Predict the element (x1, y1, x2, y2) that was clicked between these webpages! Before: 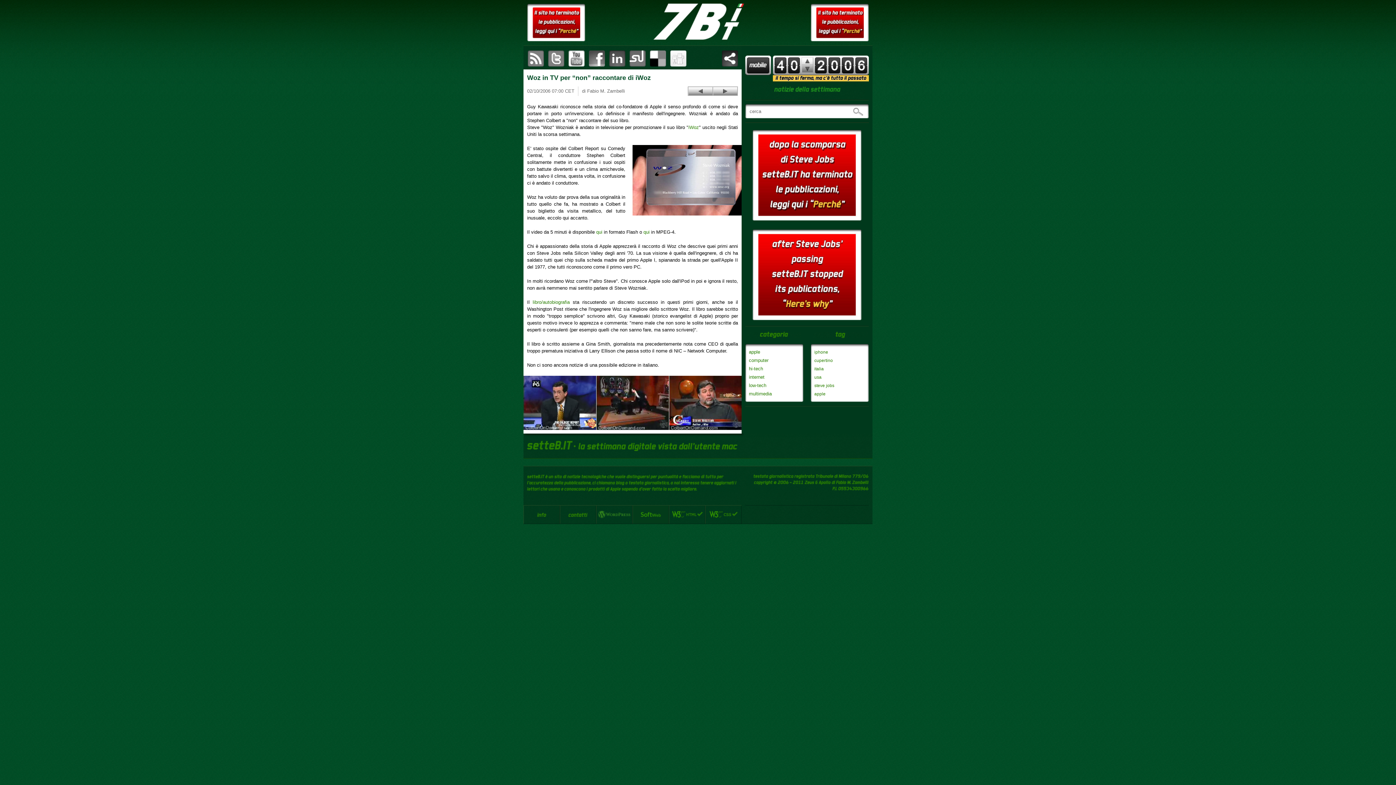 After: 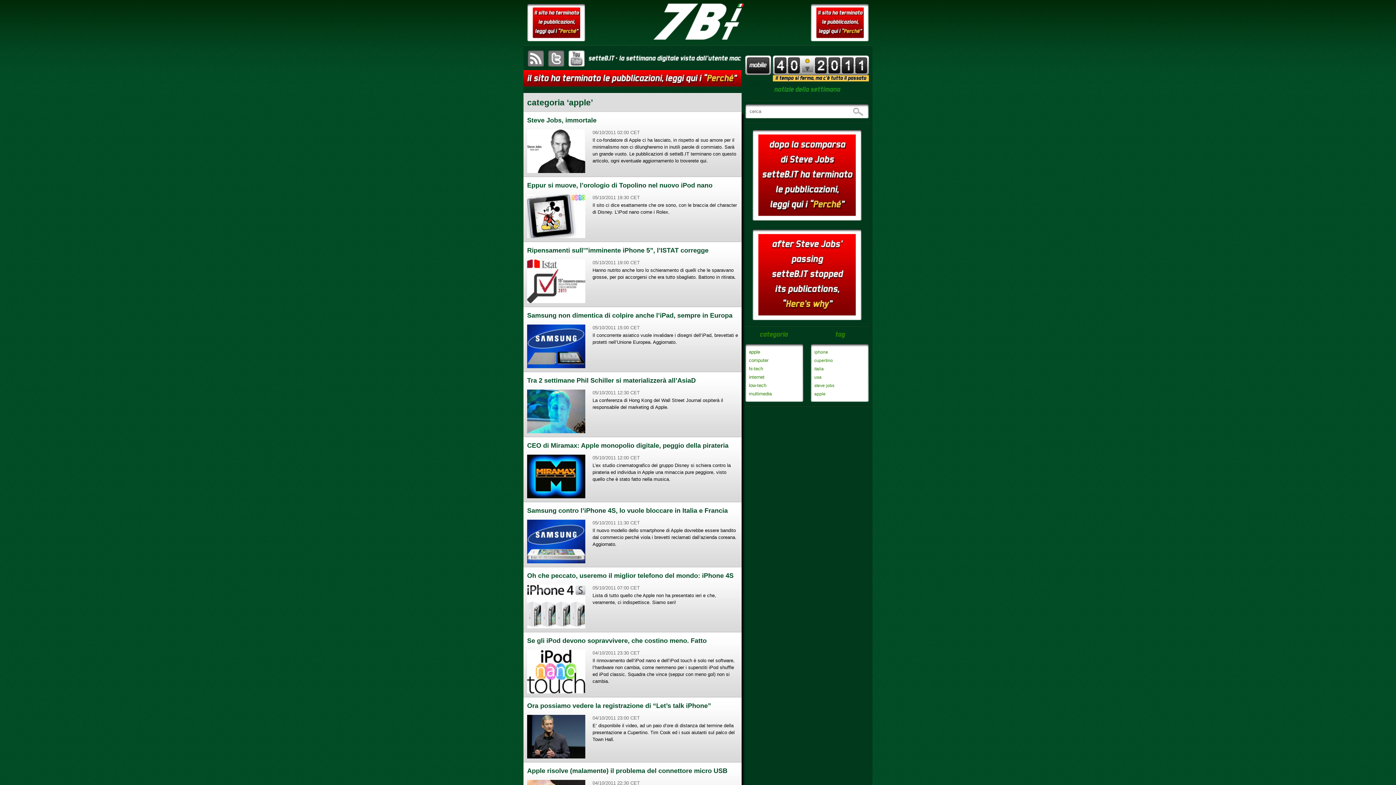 Action: label: apple bbox: (749, 349, 760, 354)